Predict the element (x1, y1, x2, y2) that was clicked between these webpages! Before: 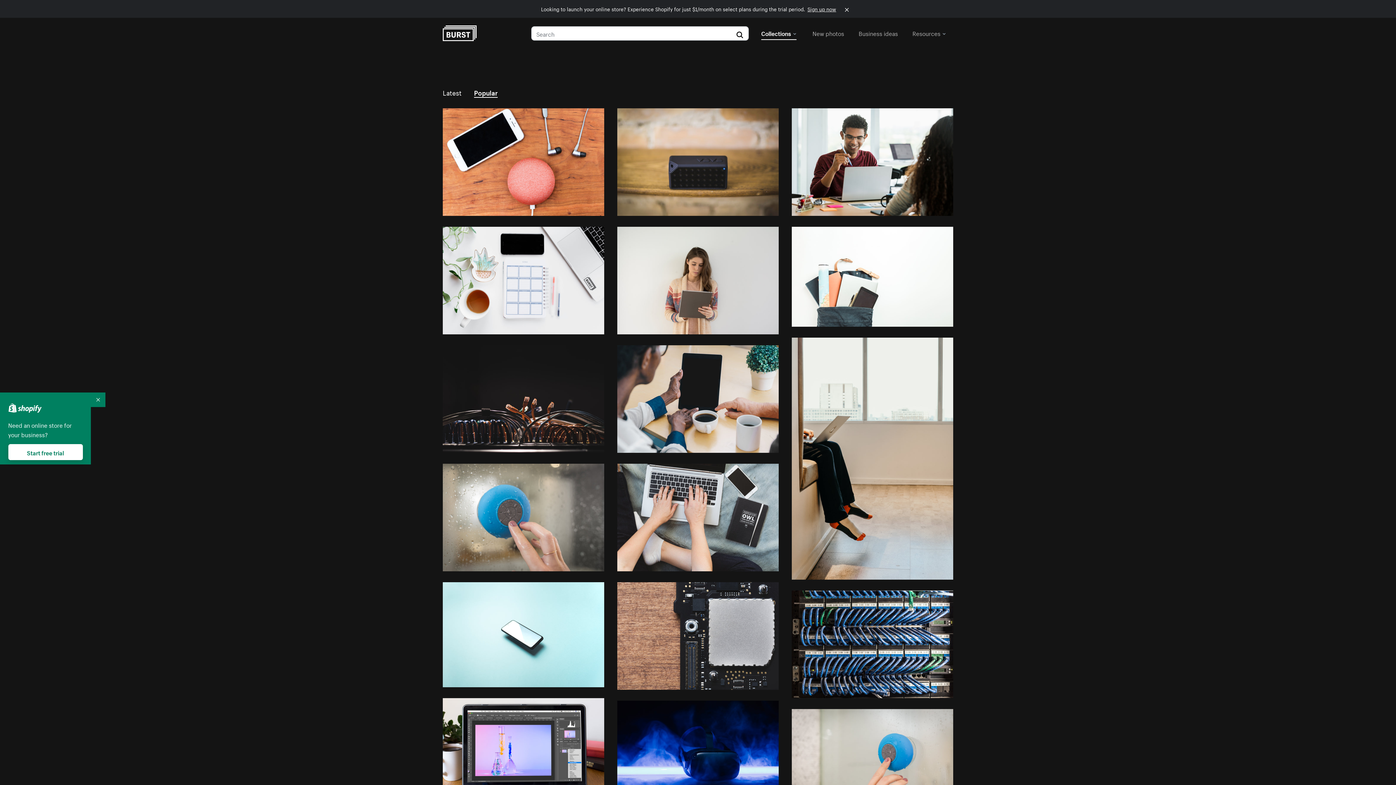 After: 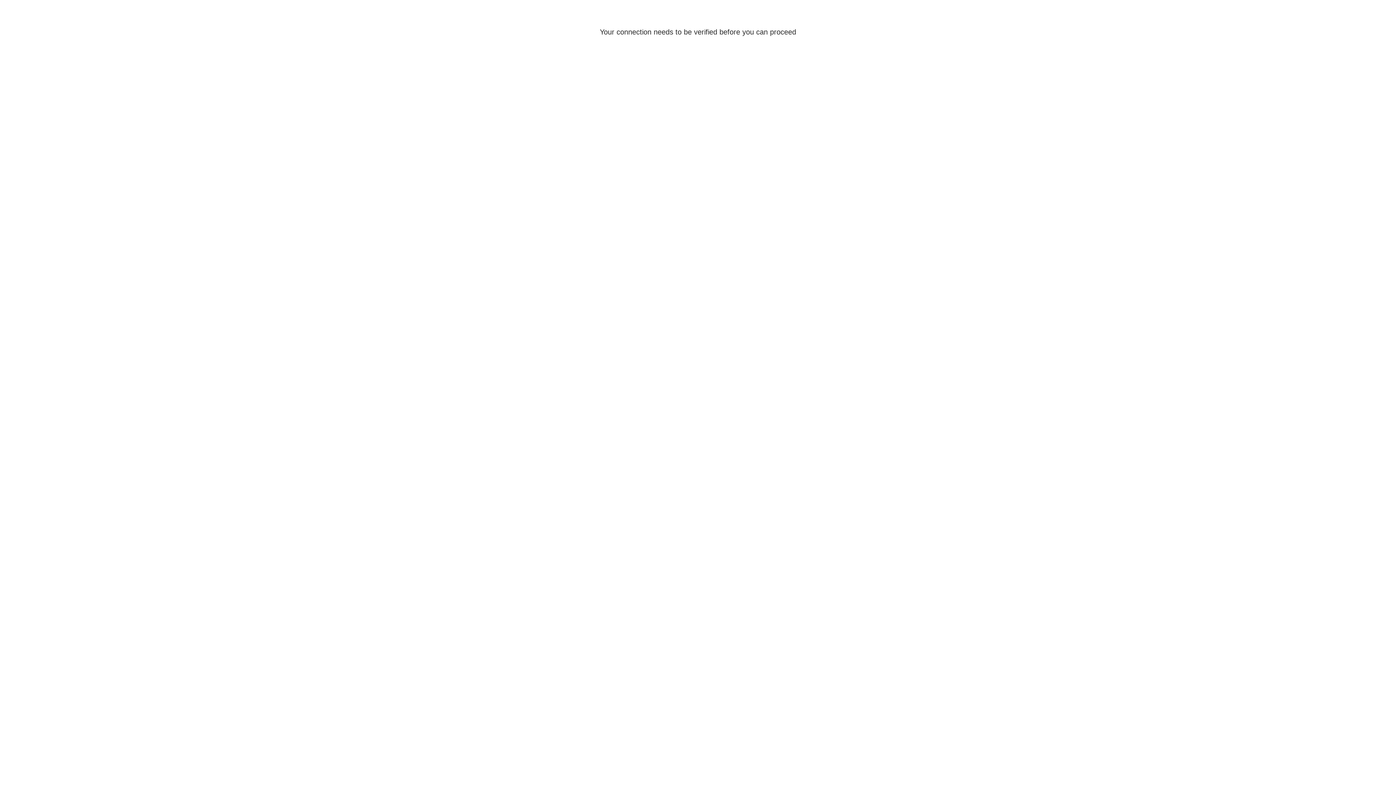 Action: label: Sign up now bbox: (807, 4, 836, 12)